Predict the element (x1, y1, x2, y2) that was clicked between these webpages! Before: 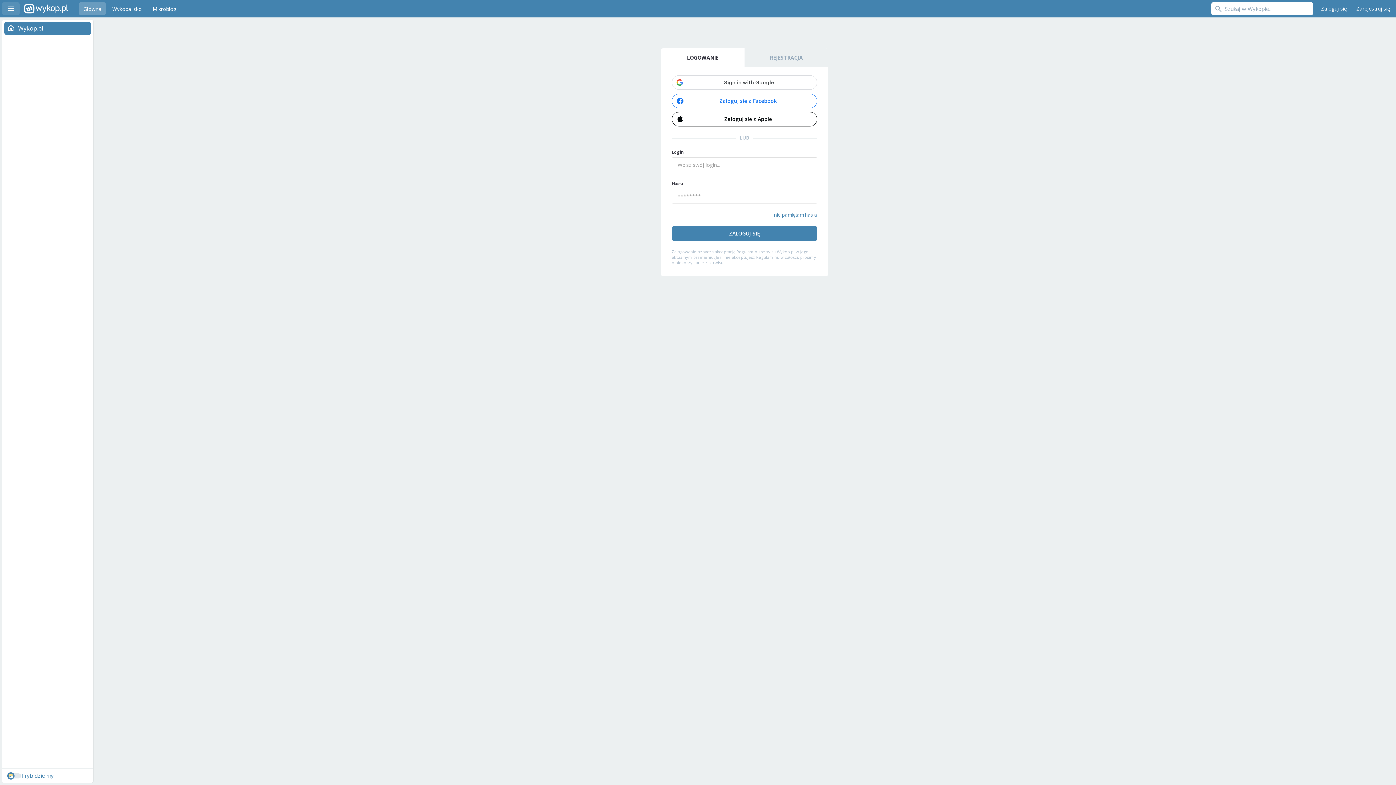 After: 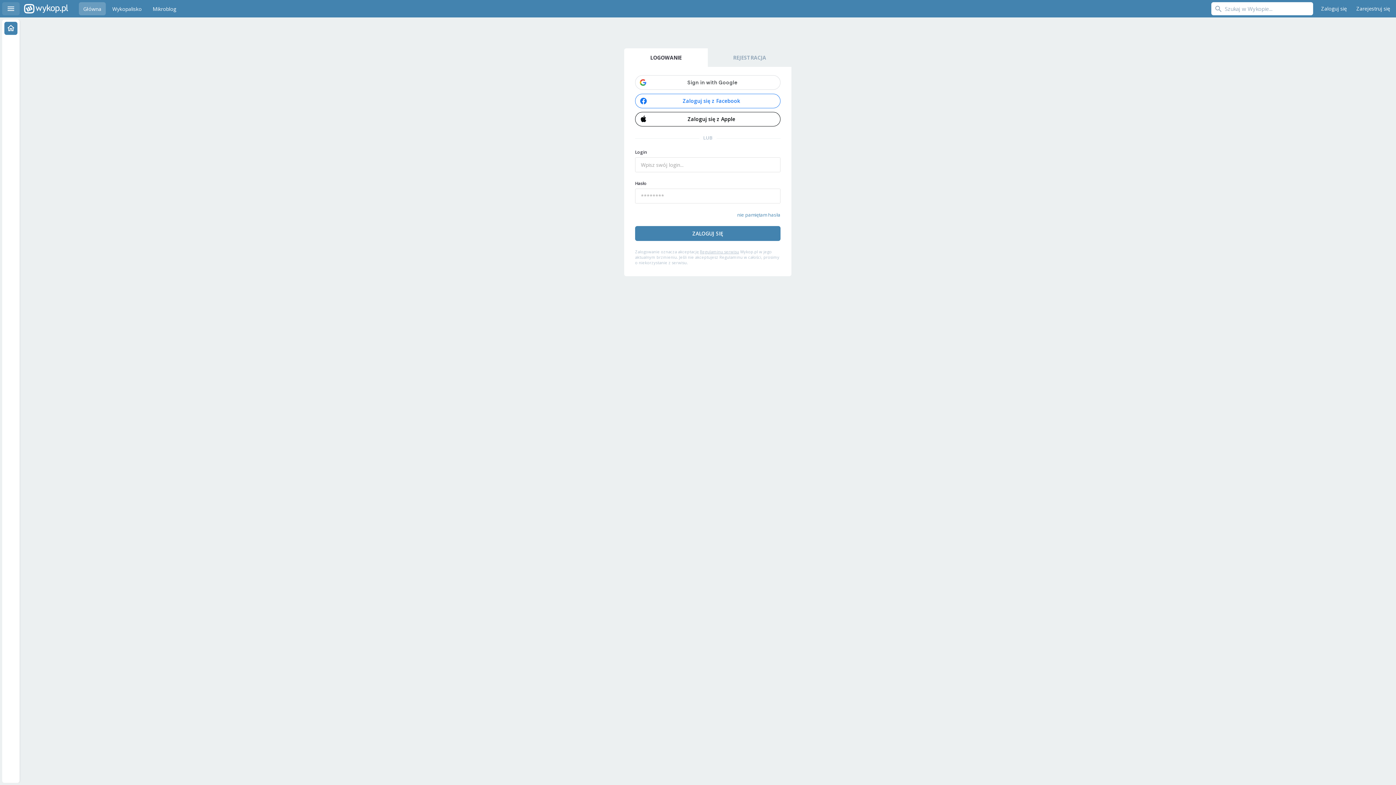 Action: label: Menu bbox: (2, 2, 19, 15)